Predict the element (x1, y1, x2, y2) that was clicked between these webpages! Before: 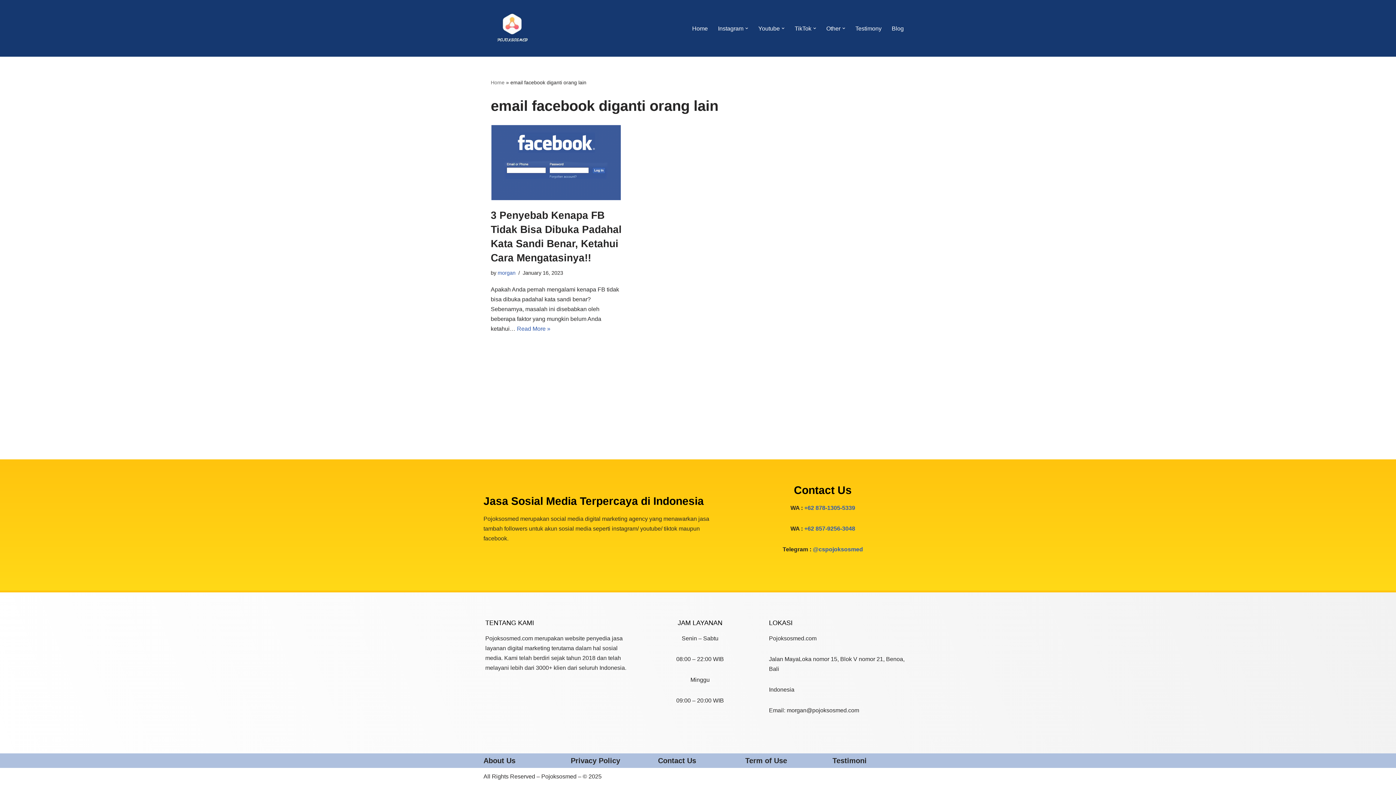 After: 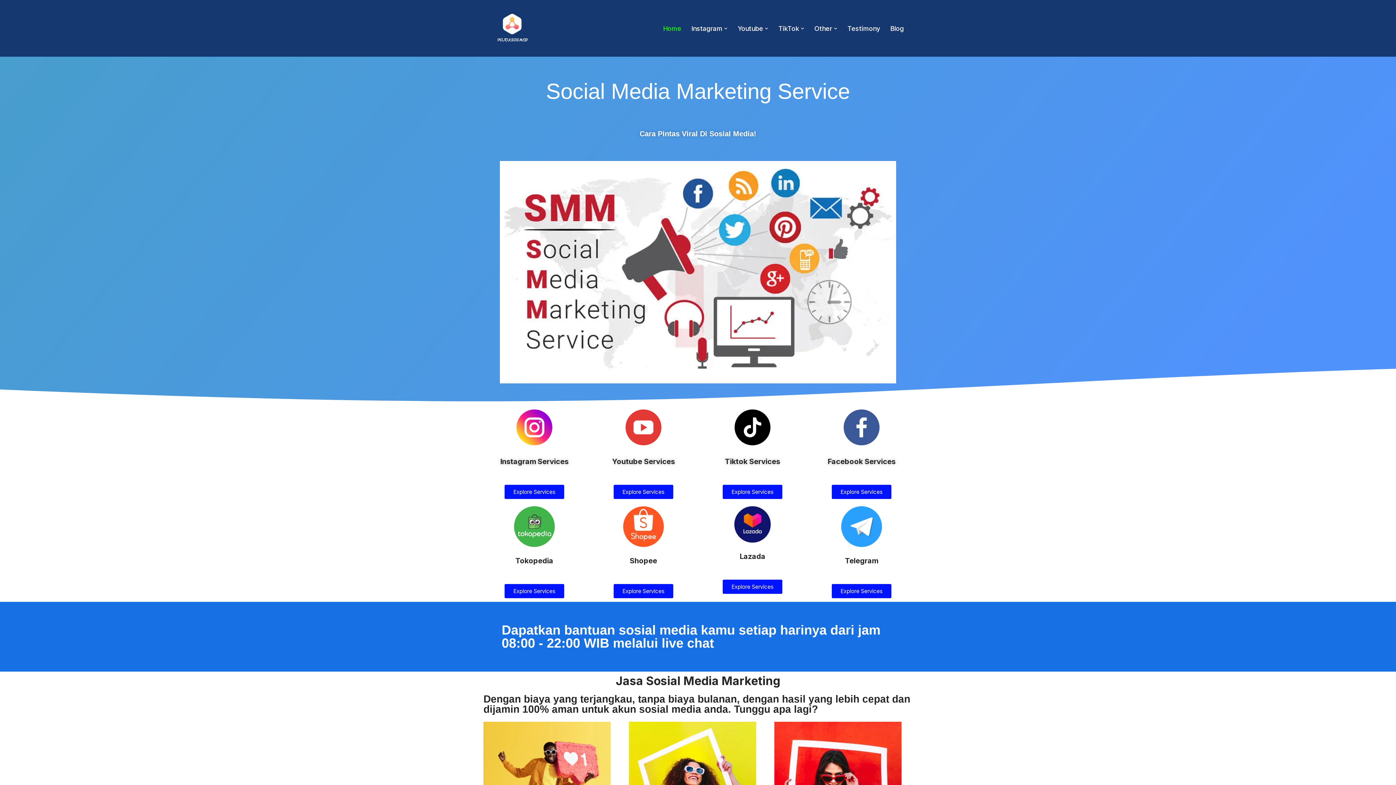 Action: bbox: (692, 23, 708, 33) label: Home